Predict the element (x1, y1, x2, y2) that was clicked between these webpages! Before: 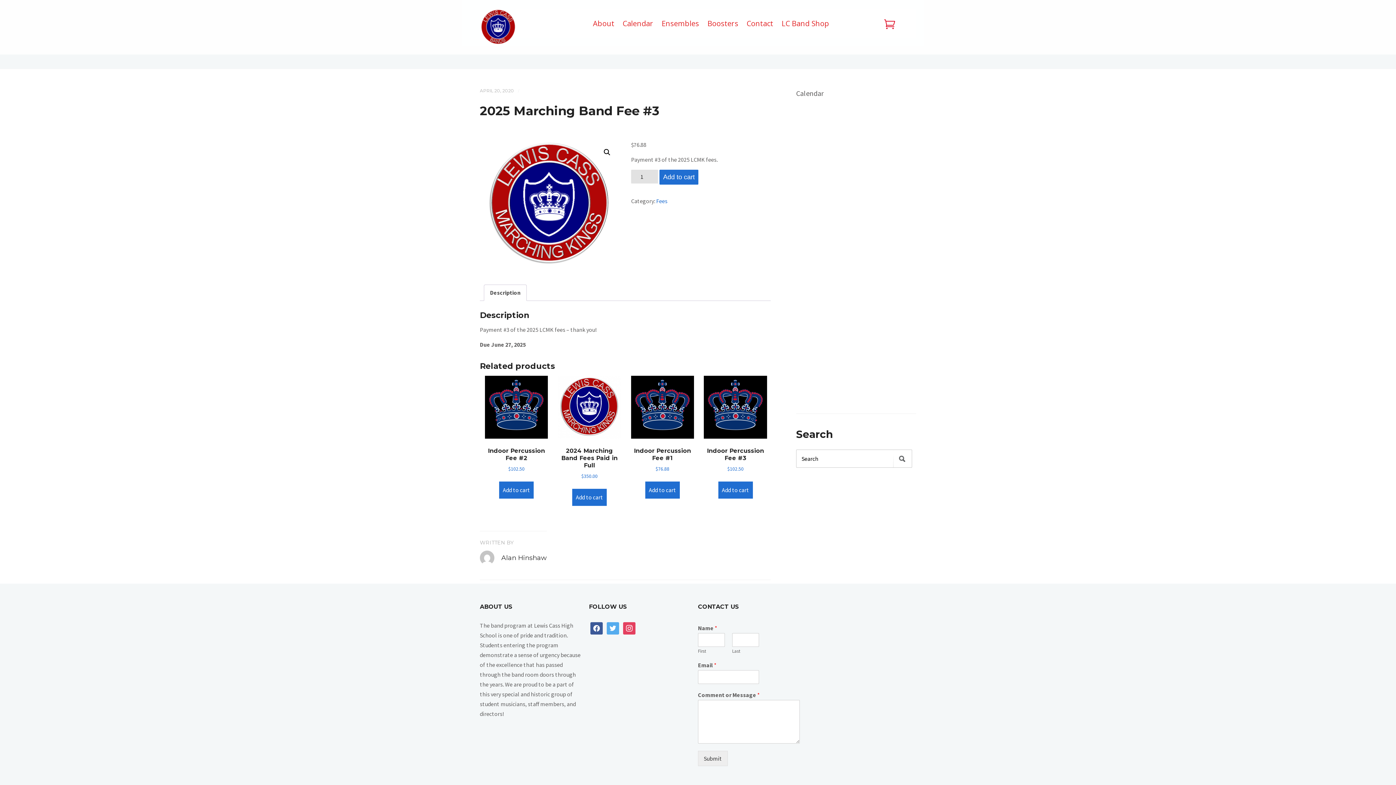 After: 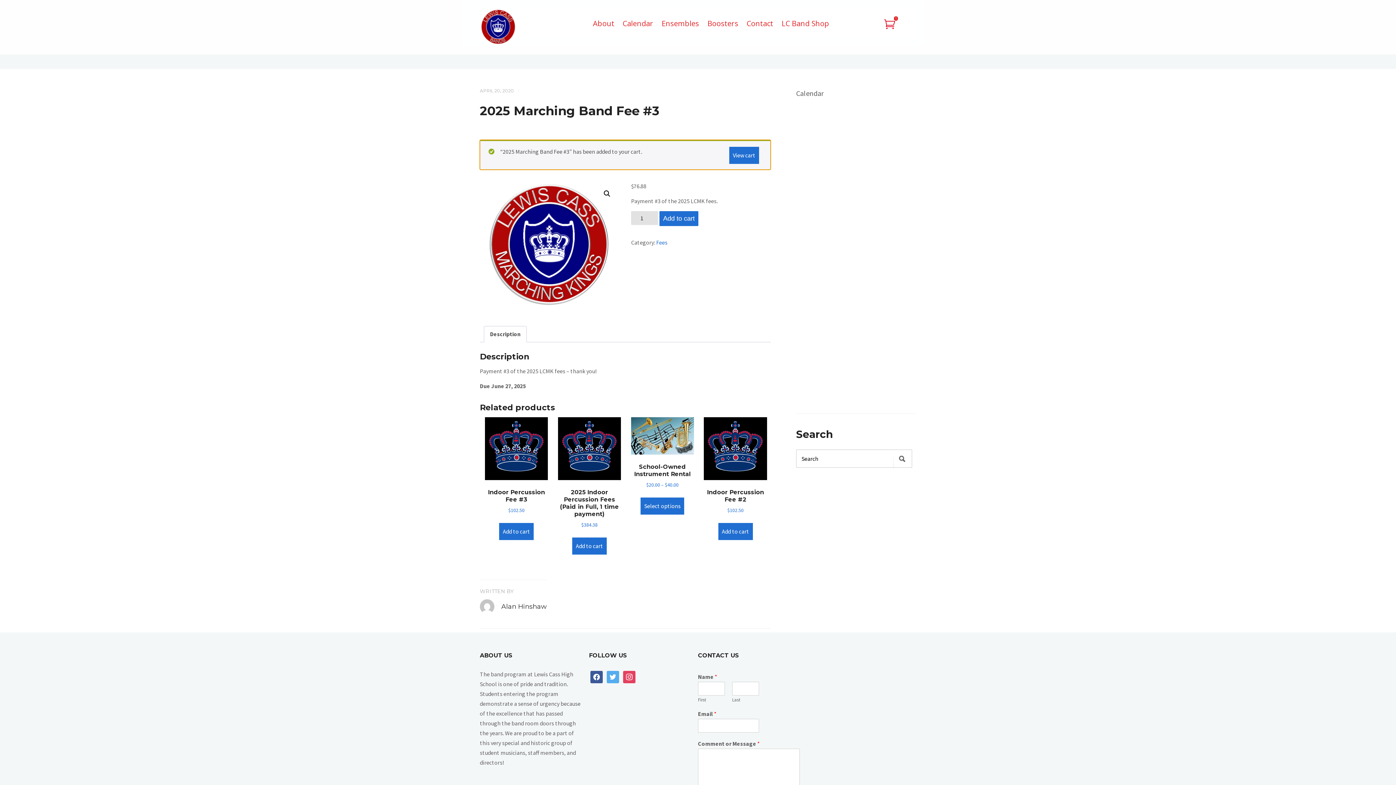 Action: label: Add to cart bbox: (659, 169, 698, 184)